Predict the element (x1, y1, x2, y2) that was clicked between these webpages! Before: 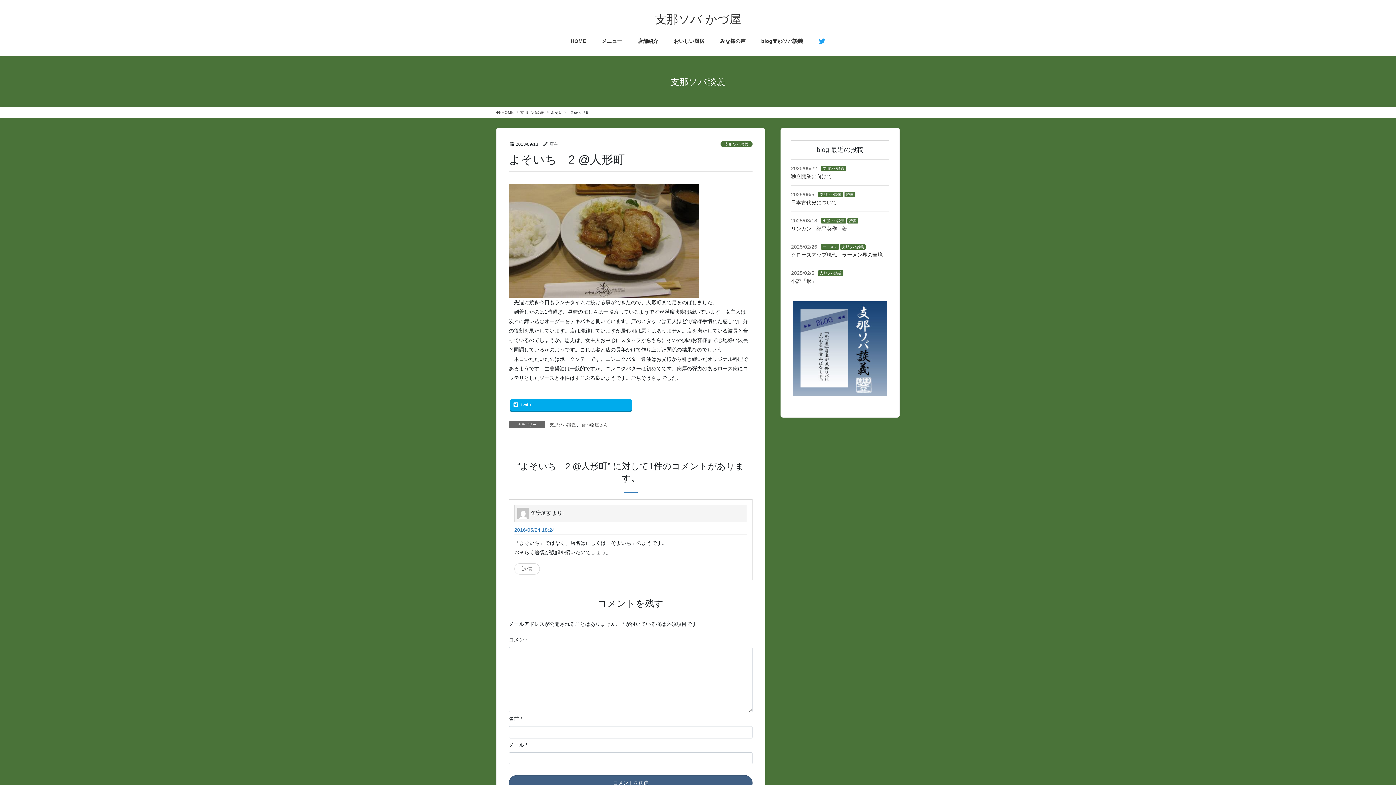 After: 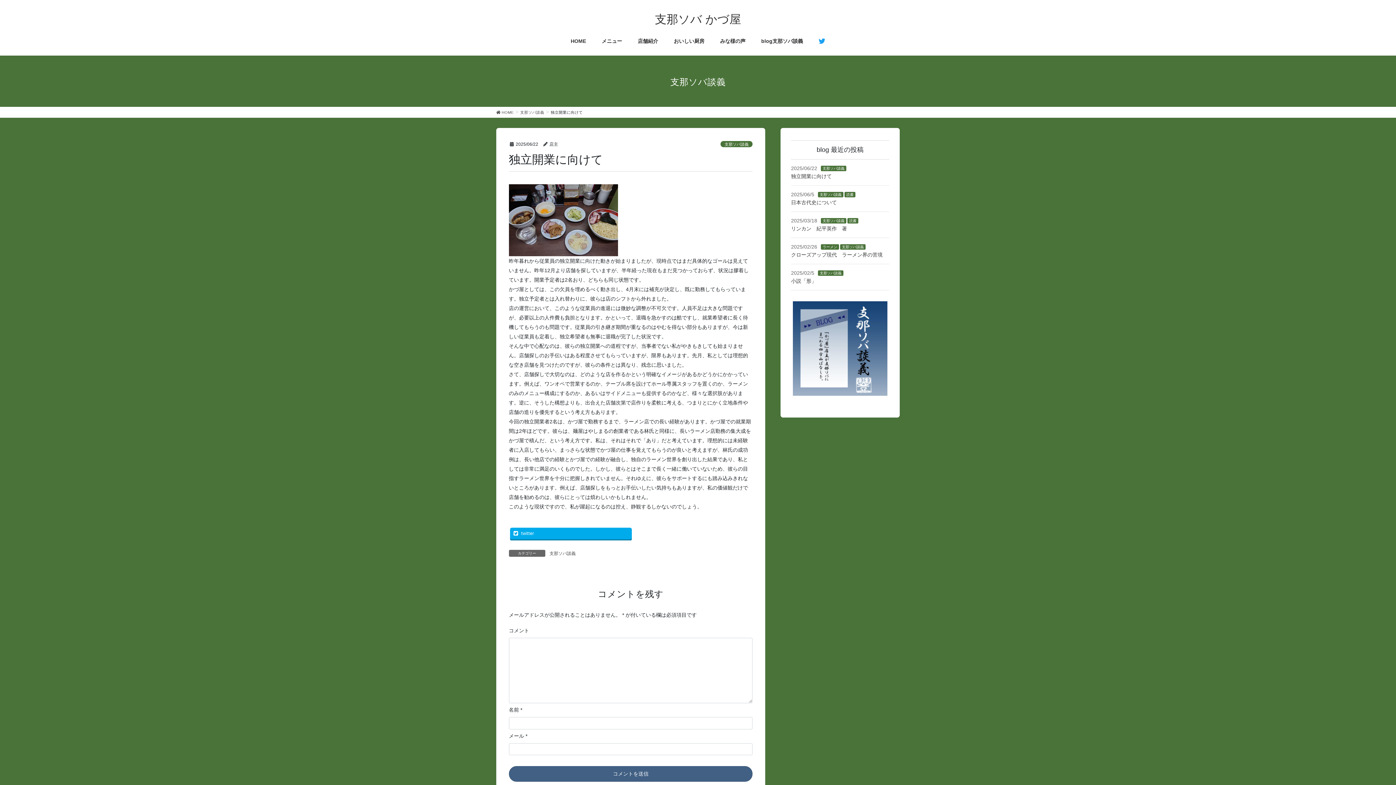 Action: bbox: (791, 173, 832, 179) label: 独立開業に向けて